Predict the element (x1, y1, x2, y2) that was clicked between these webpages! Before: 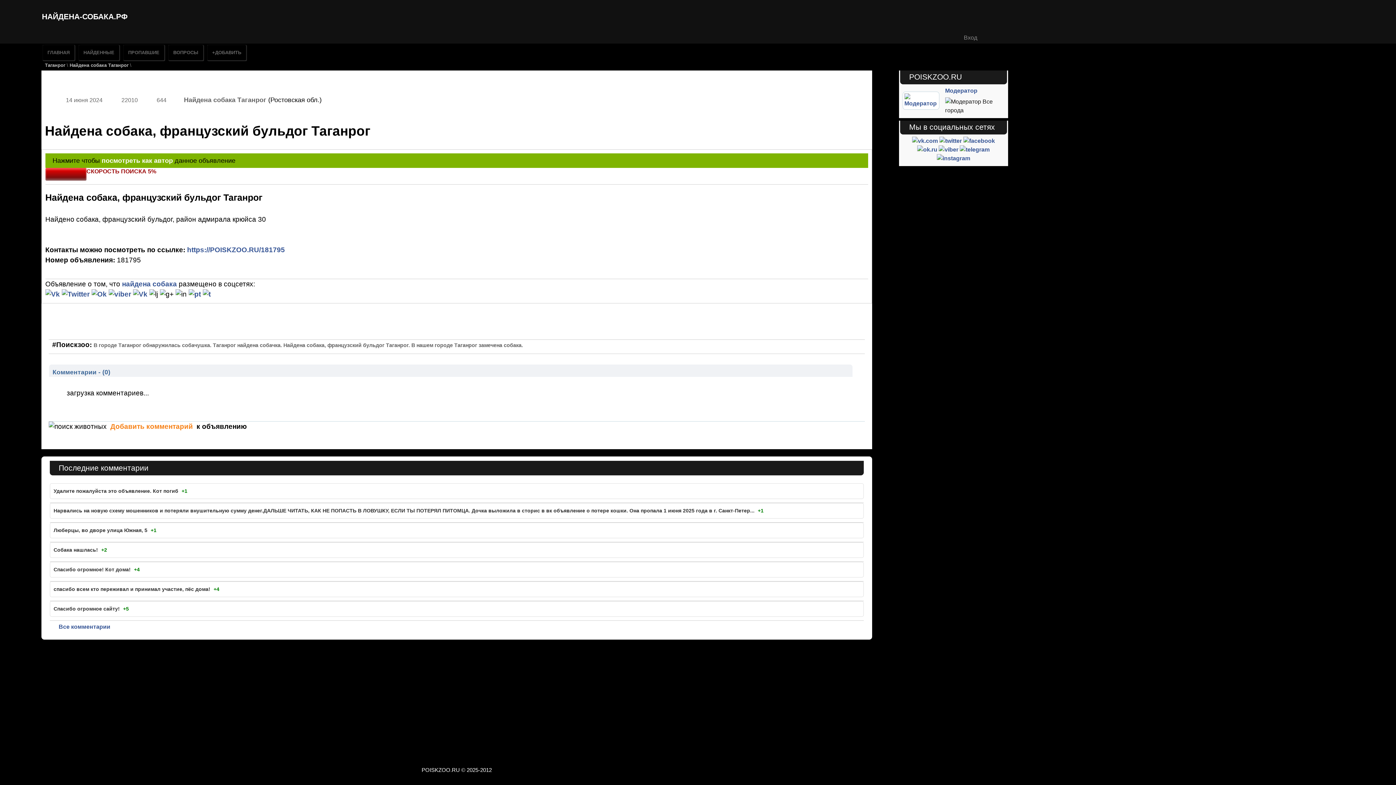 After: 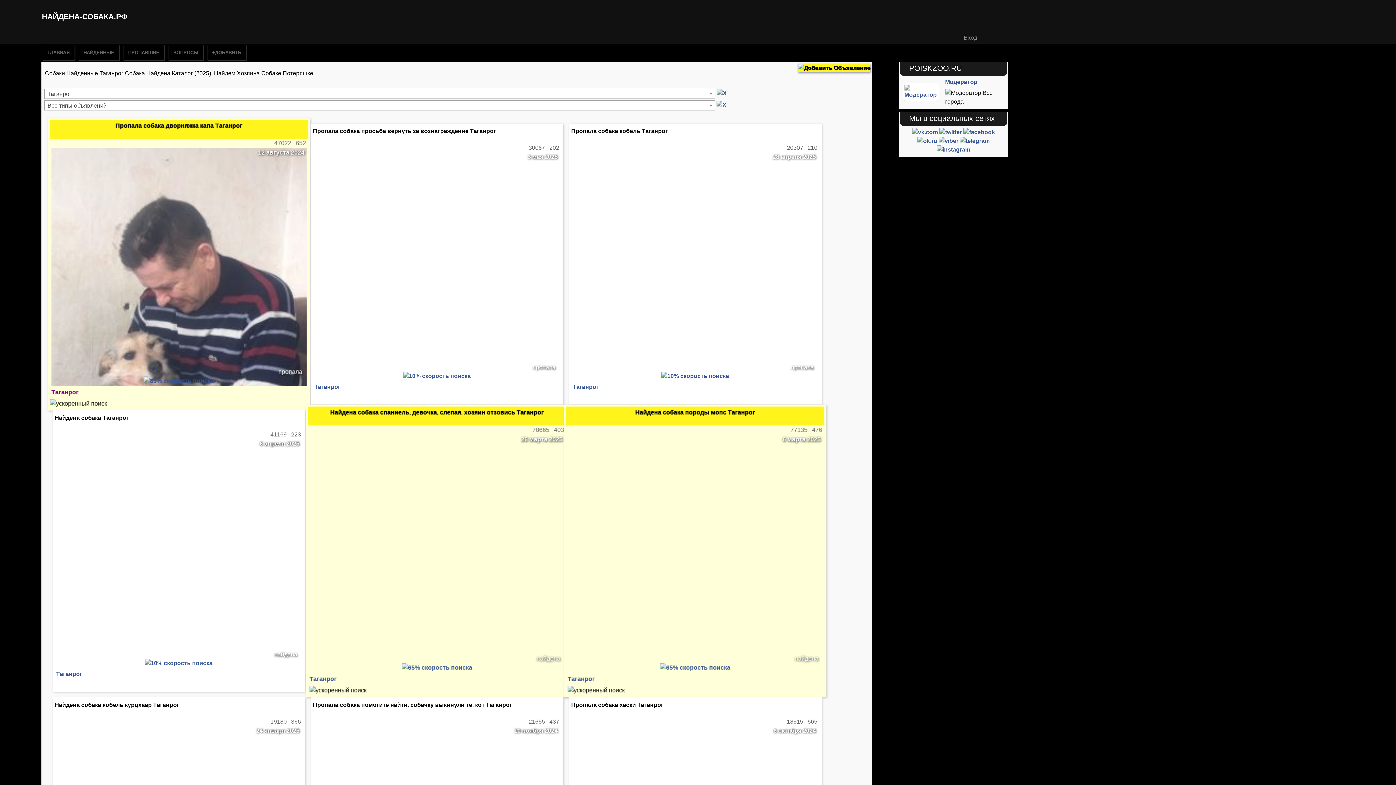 Action: bbox: (44, 62, 65, 68) label: Таганрог